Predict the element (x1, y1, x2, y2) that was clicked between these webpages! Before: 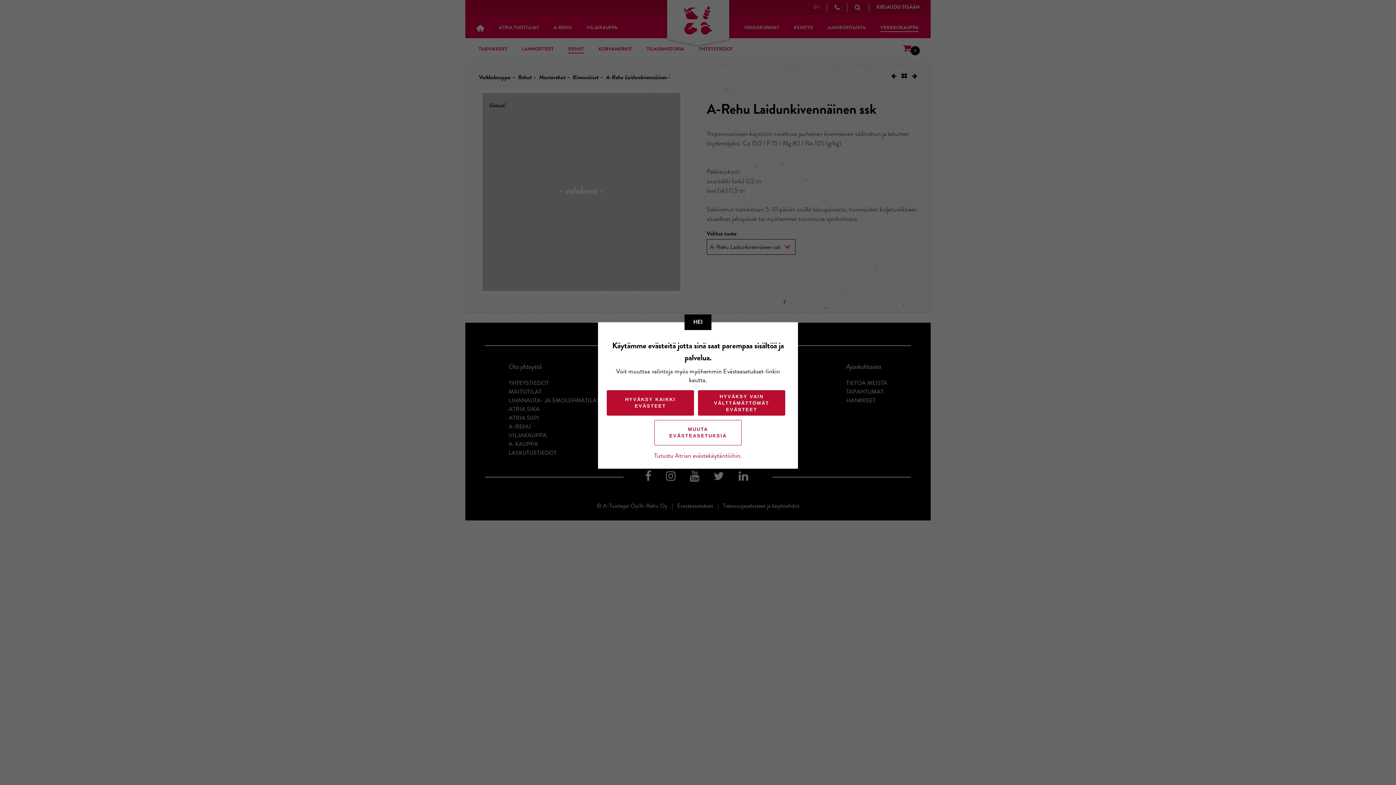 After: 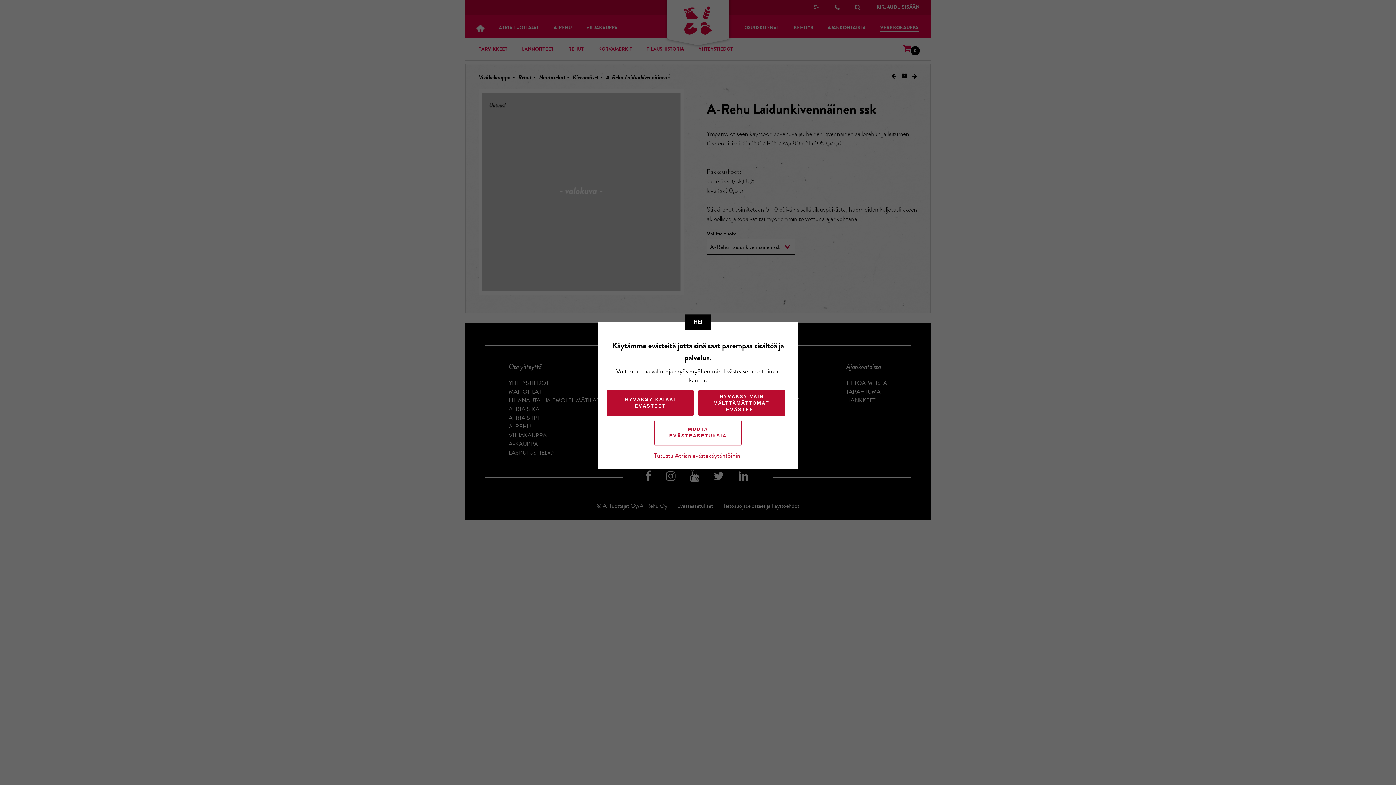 Action: bbox: (654, 450, 742, 460) label: Tutustu Atrian evästekäytäntöihin.